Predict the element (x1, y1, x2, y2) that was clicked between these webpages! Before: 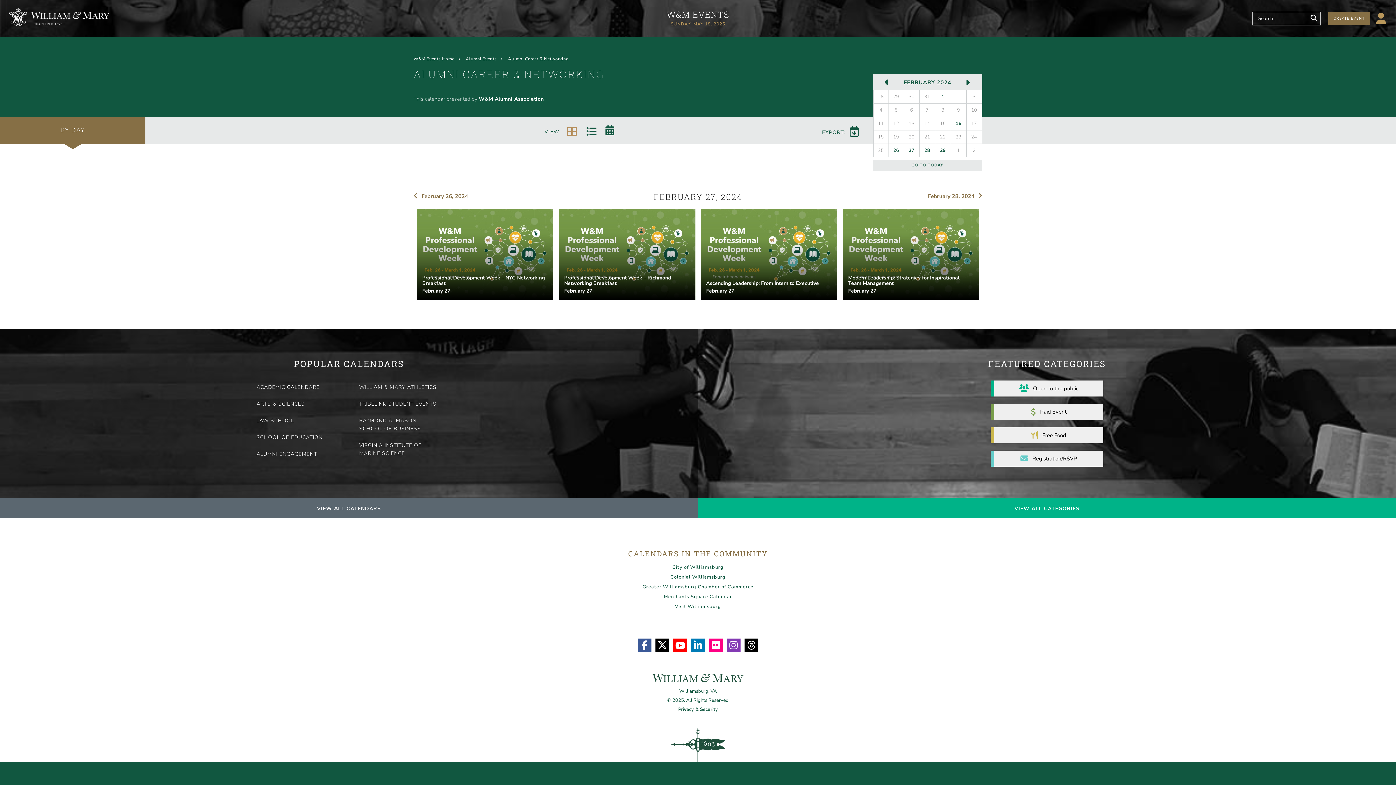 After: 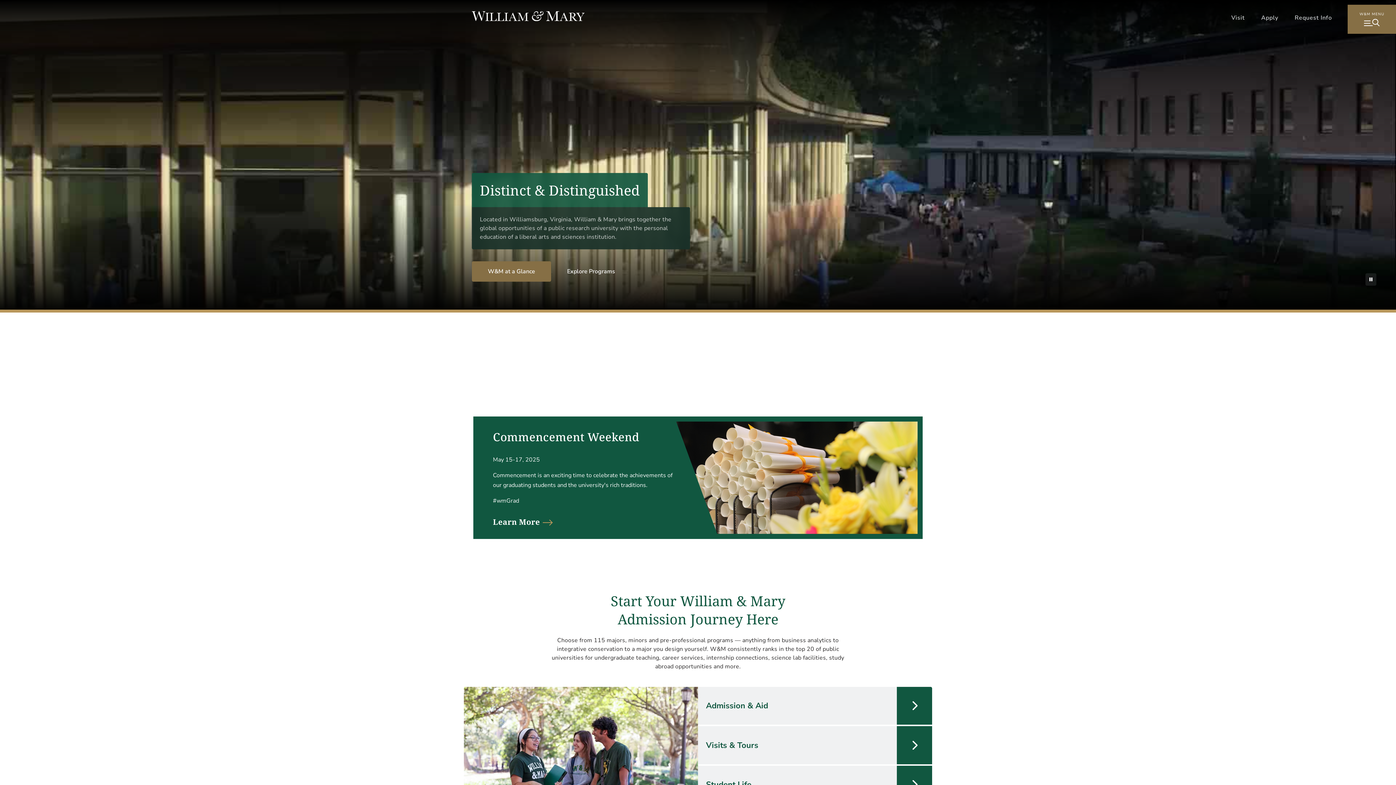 Action: bbox: (9, 8, 109, 25)